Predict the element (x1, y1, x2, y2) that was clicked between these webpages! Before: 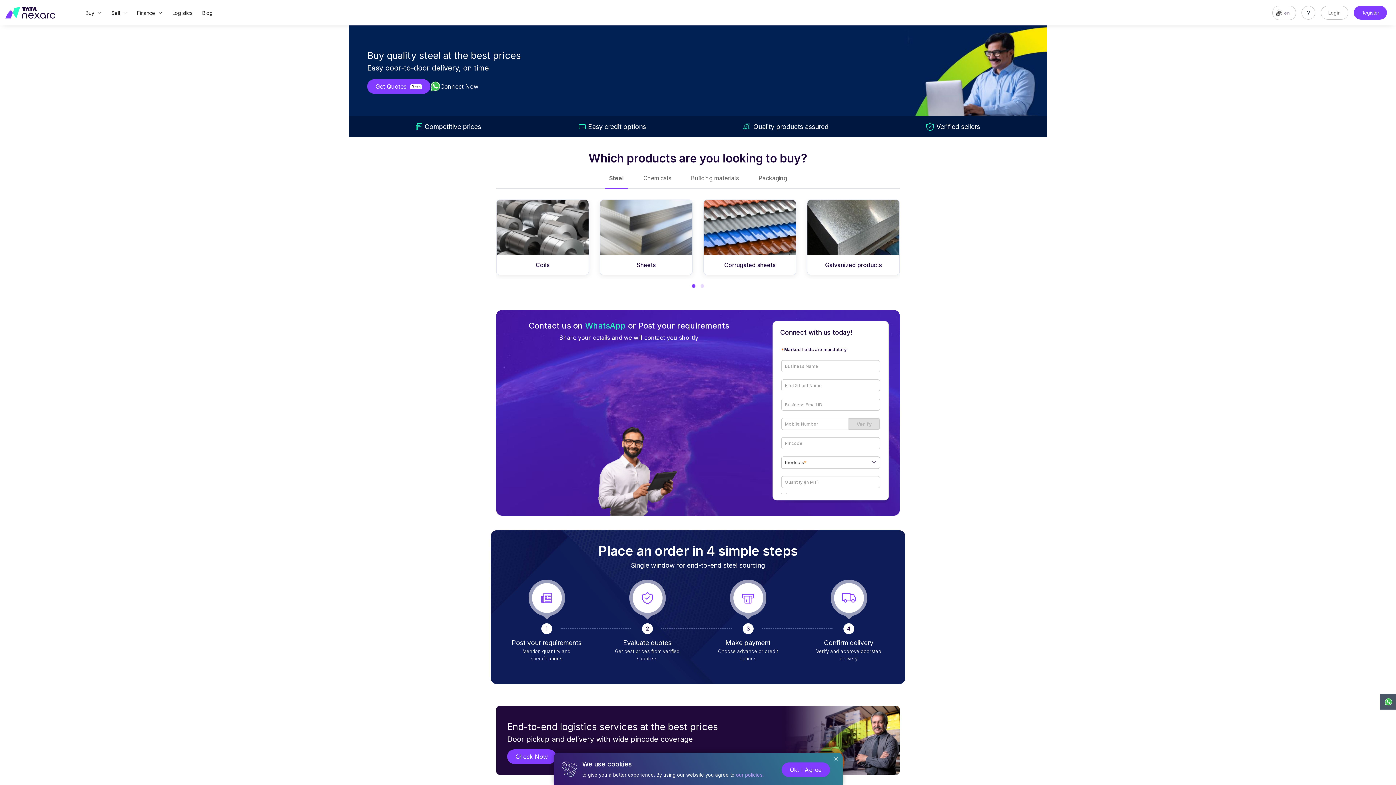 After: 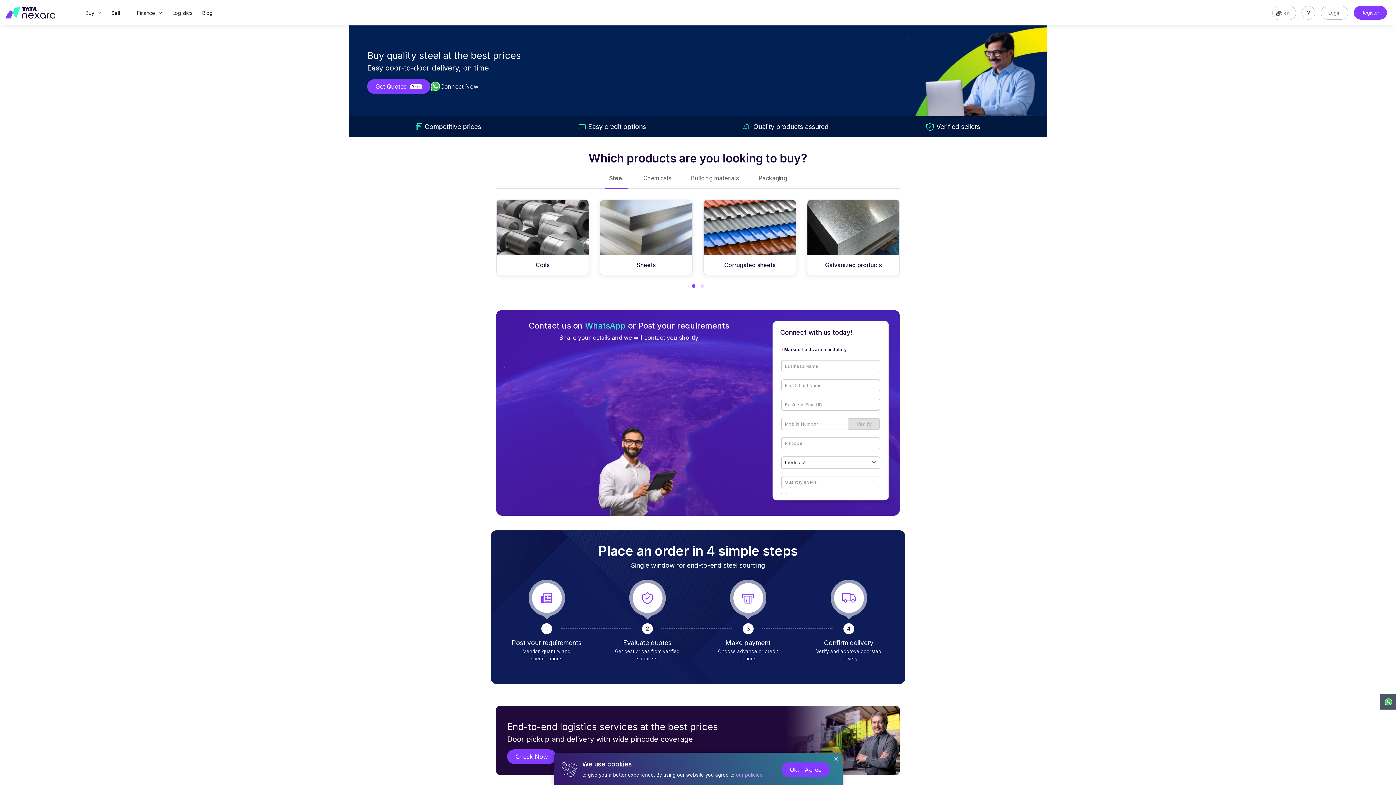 Action: label: Connect Now bbox: (440, 82, 478, 90)